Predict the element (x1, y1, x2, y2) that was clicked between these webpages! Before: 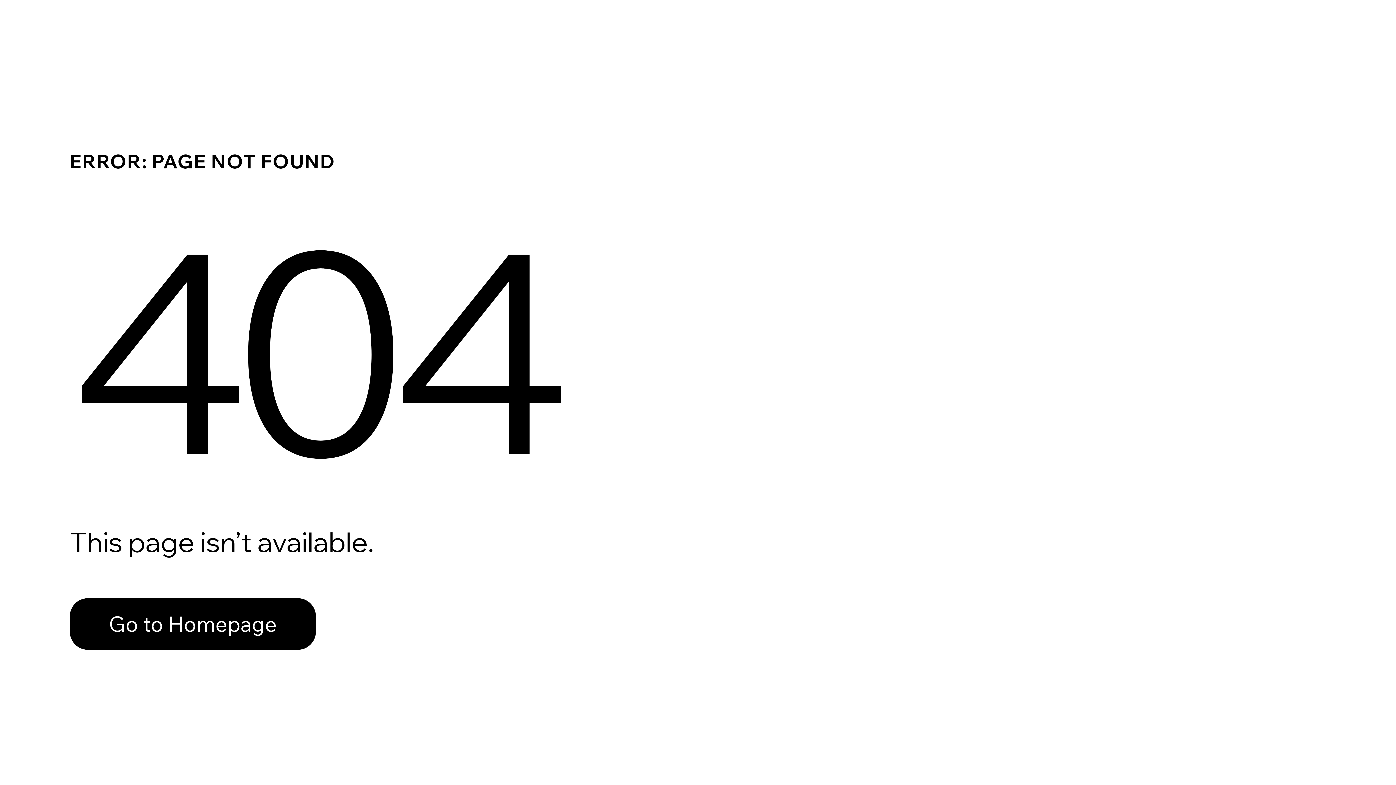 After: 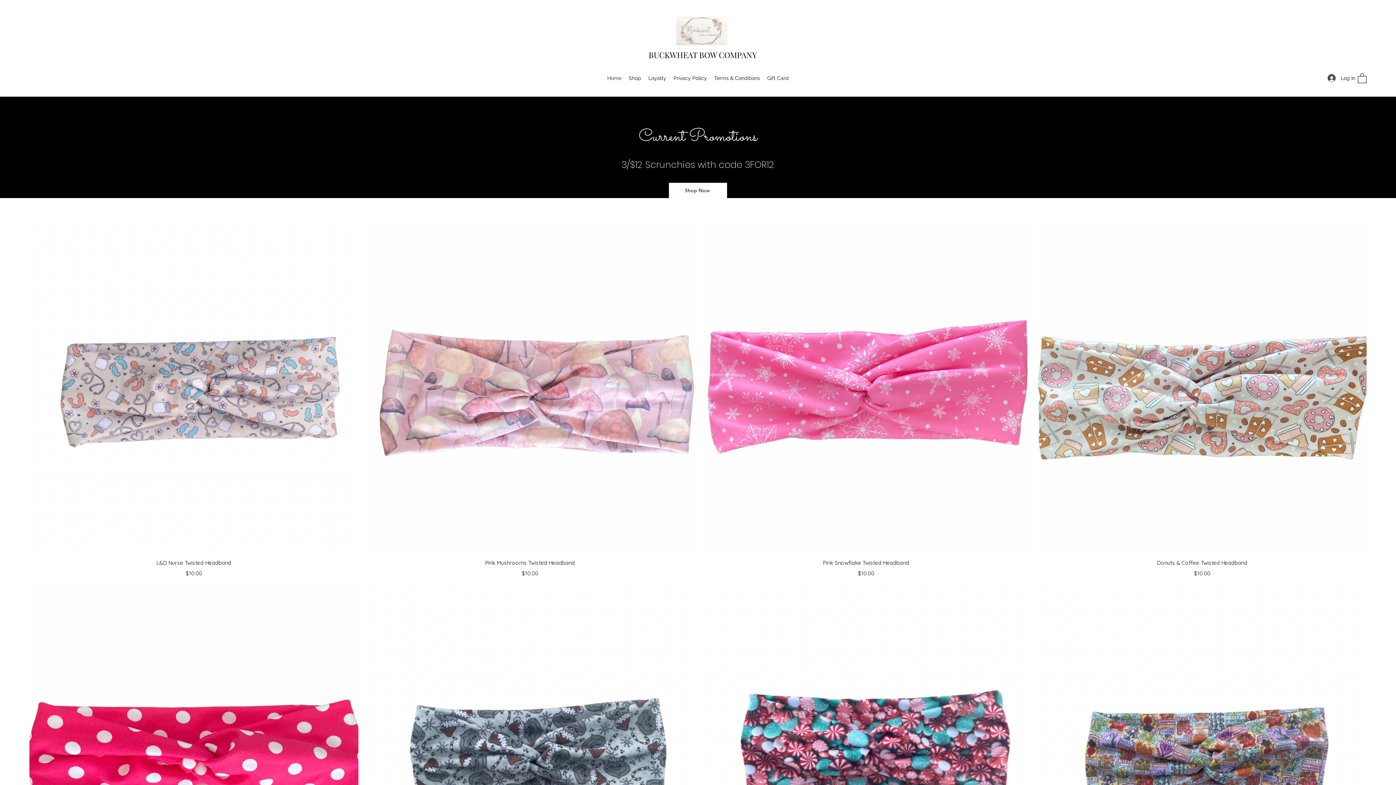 Action: label: Go to Homepage bbox: (69, 598, 316, 650)